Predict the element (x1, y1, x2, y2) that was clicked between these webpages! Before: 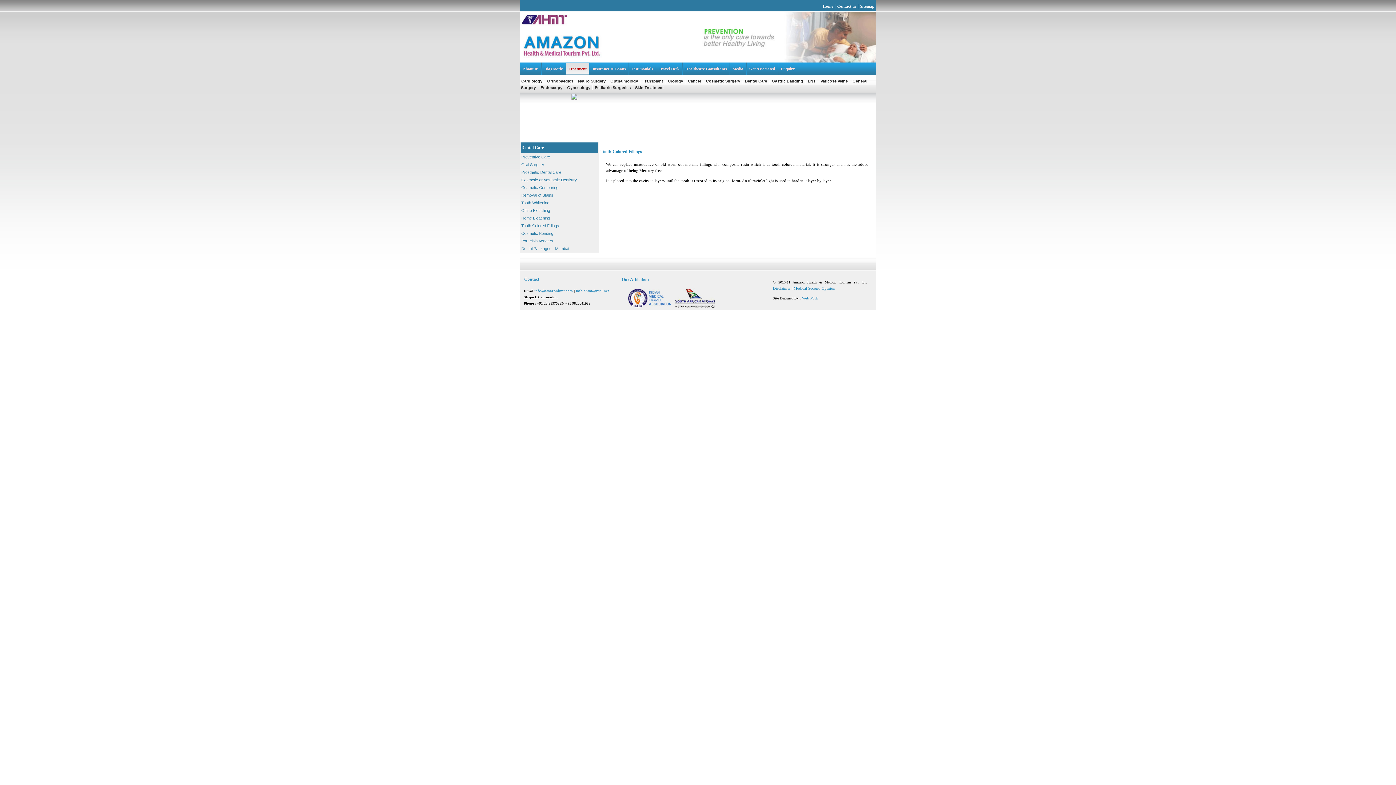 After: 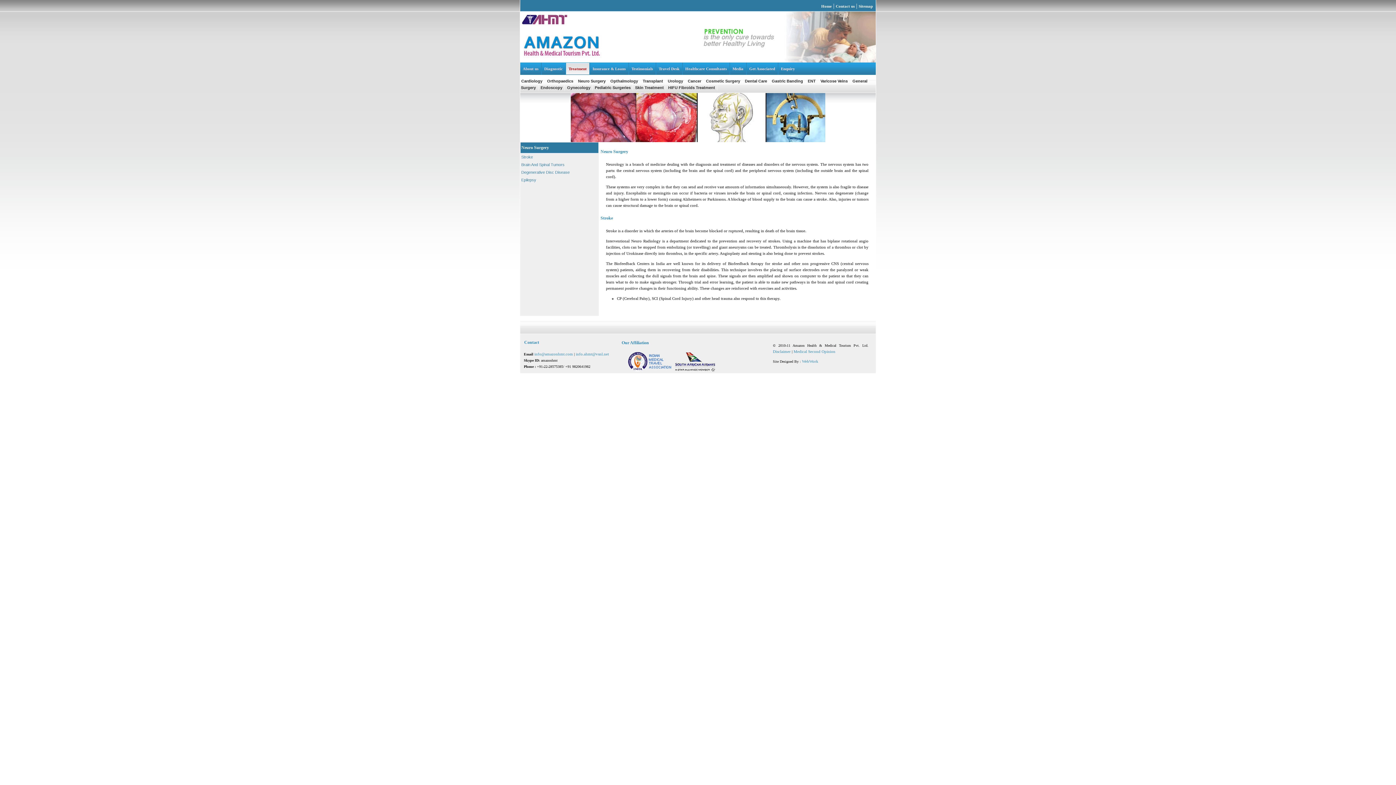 Action: bbox: (577, 78, 606, 83) label: Neuro Surgery